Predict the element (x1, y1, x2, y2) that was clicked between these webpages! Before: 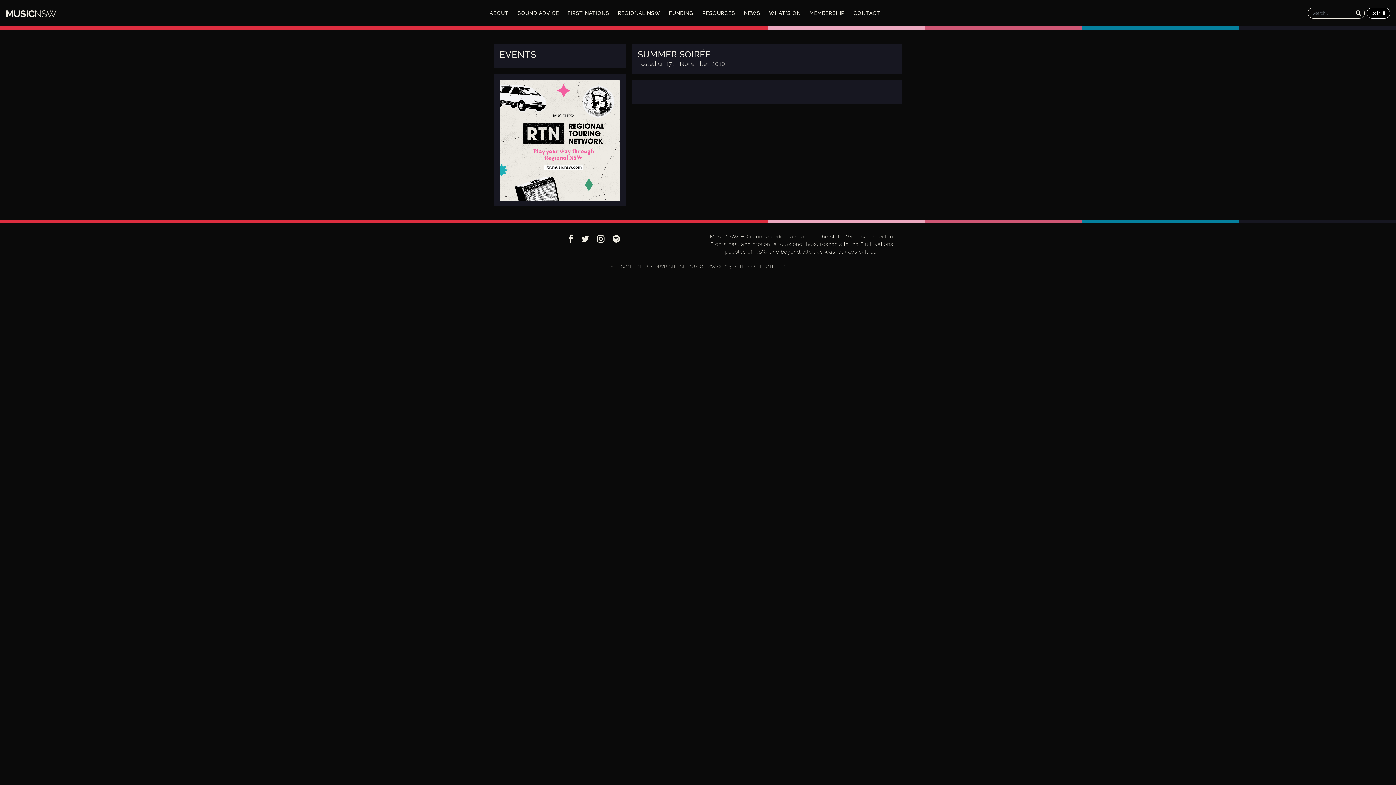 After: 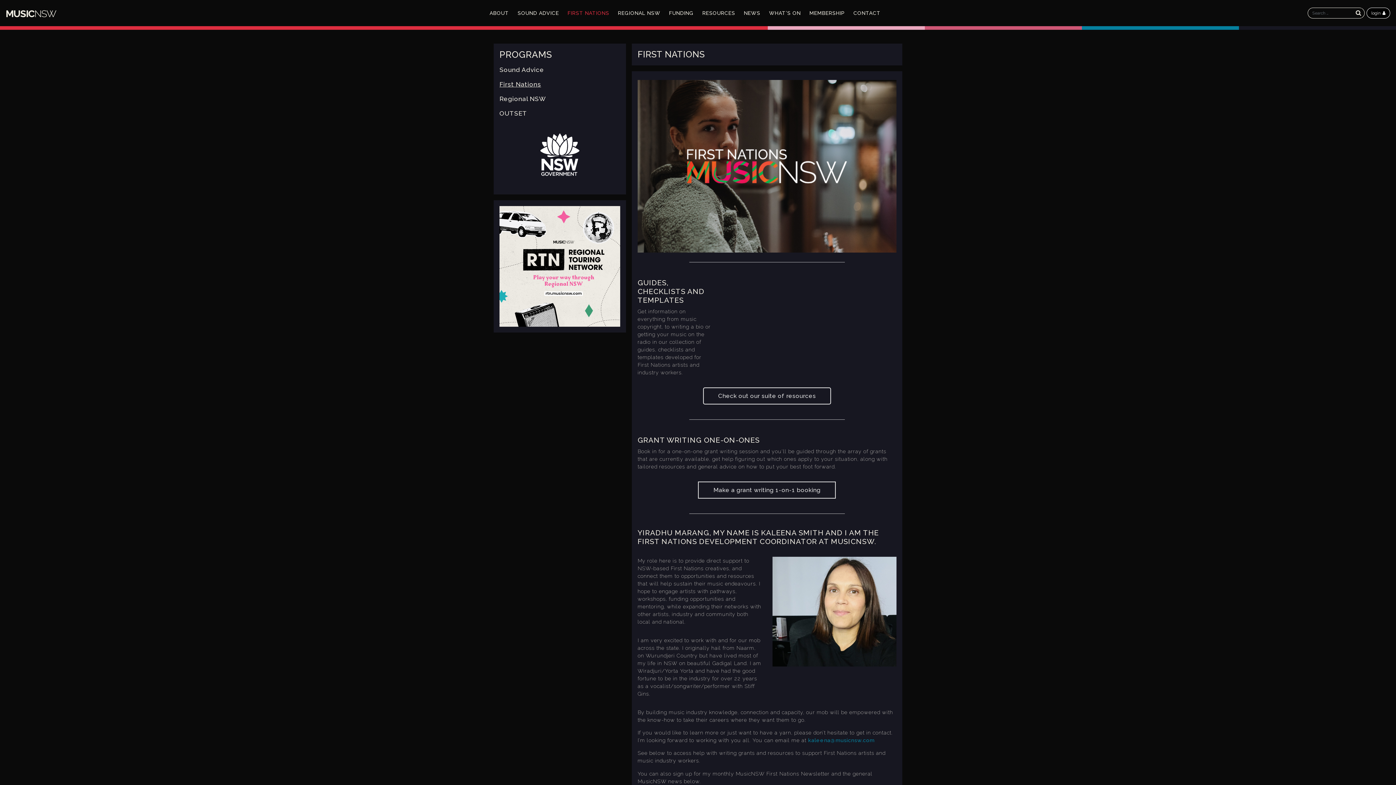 Action: bbox: (563, 6, 613, 19) label: FIRST NATIONS